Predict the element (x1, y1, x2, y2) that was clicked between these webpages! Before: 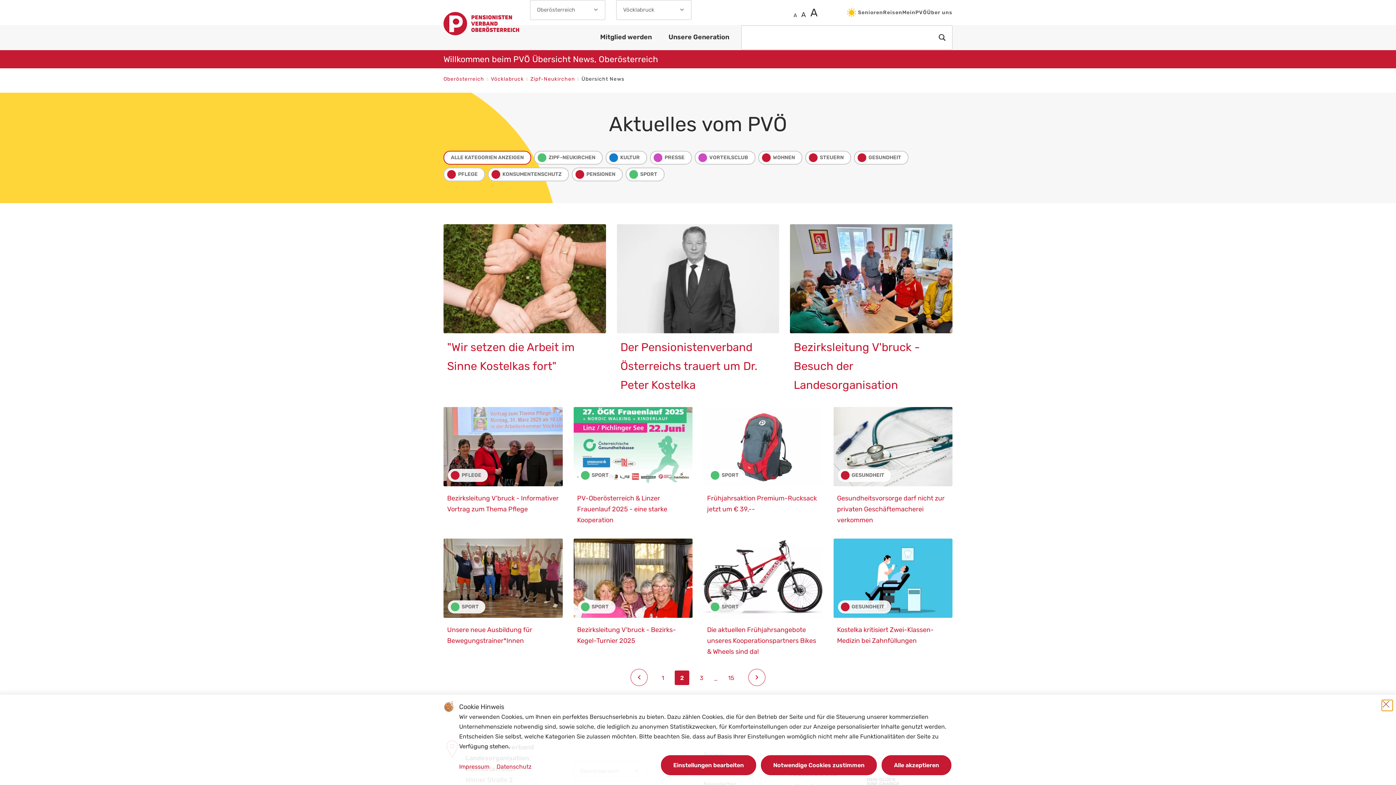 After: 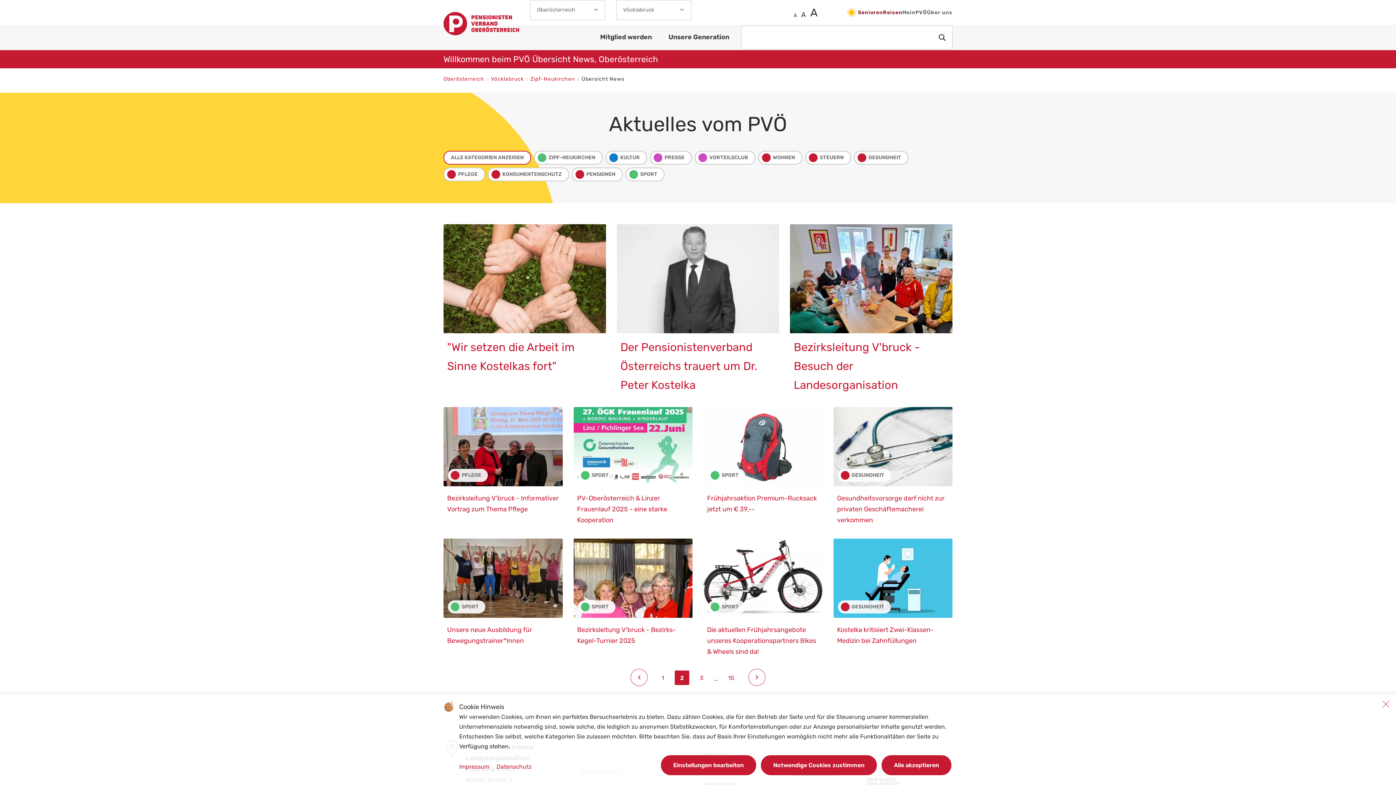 Action: label: SeniorenReisen bbox: (847, 8, 902, 17)